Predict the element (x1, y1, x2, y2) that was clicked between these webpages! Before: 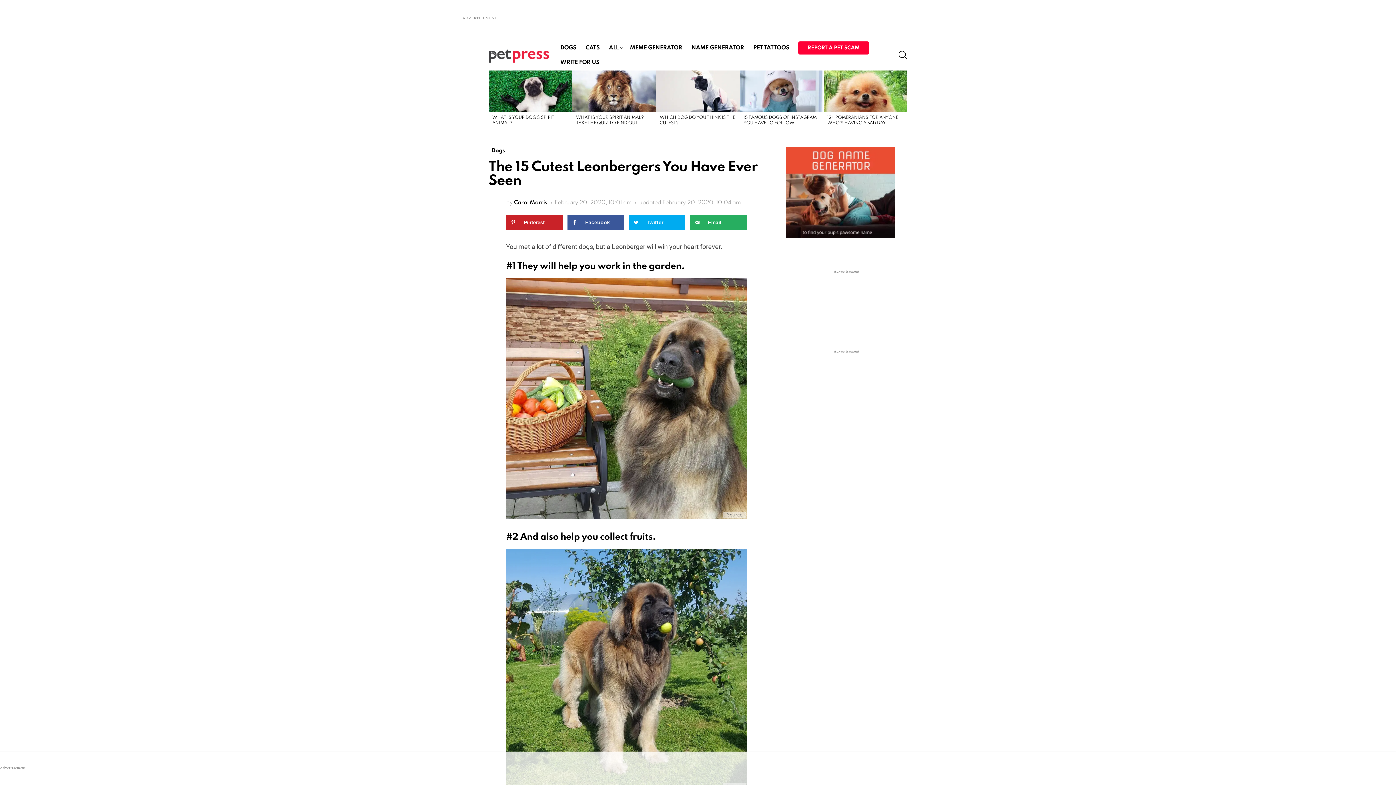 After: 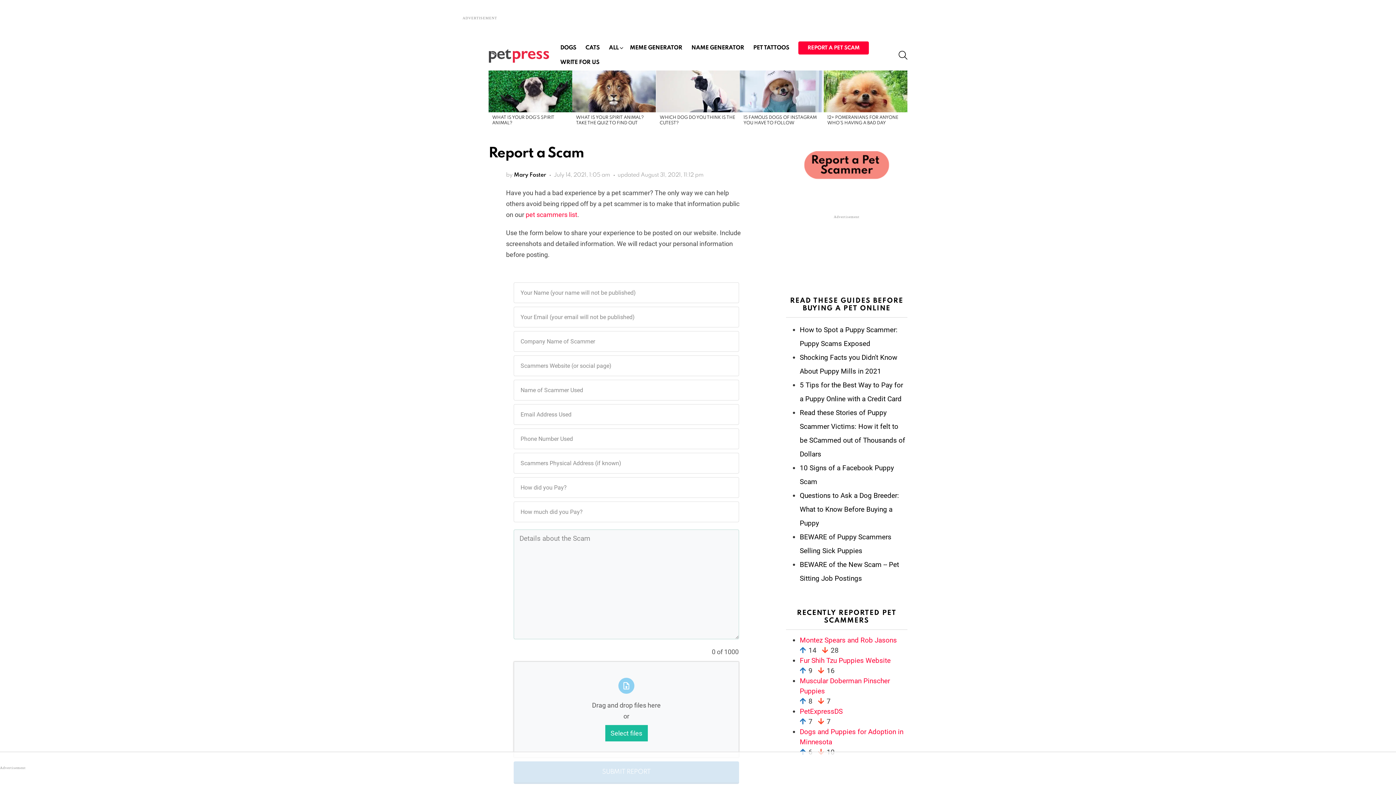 Action: label: REPORT A PET SCAM bbox: (798, 41, 868, 54)